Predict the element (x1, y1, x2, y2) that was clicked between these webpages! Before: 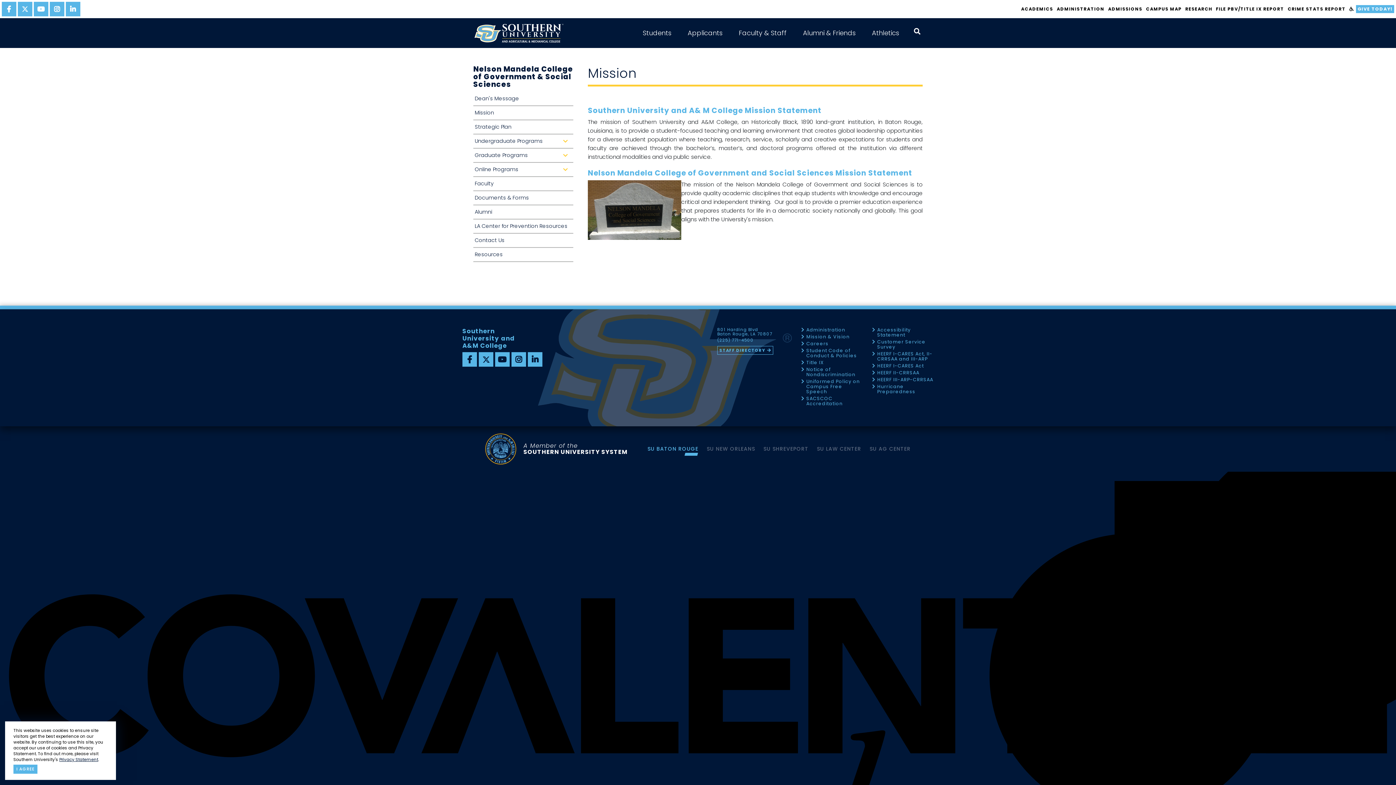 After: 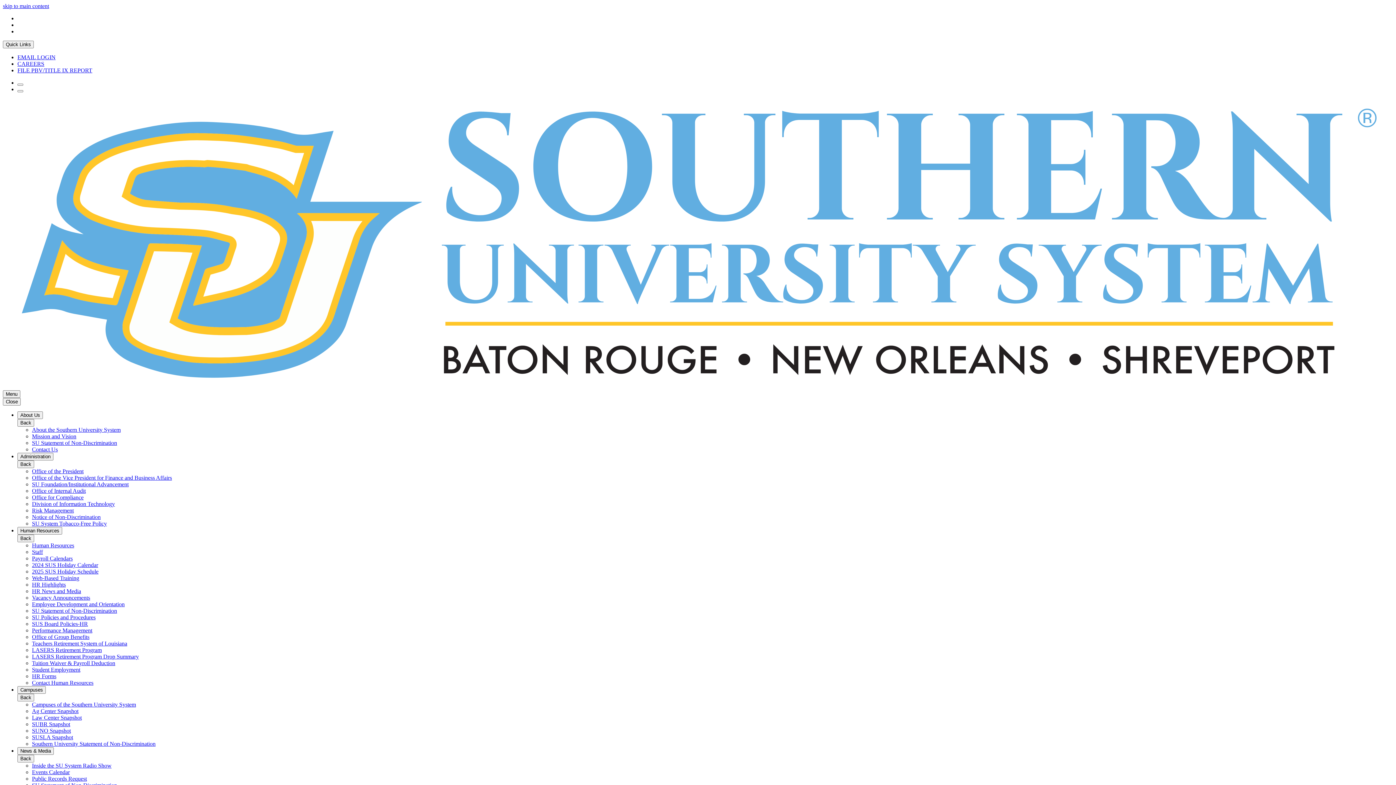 Action: bbox: (870, 384, 933, 396) label: Hurricane Preparedness